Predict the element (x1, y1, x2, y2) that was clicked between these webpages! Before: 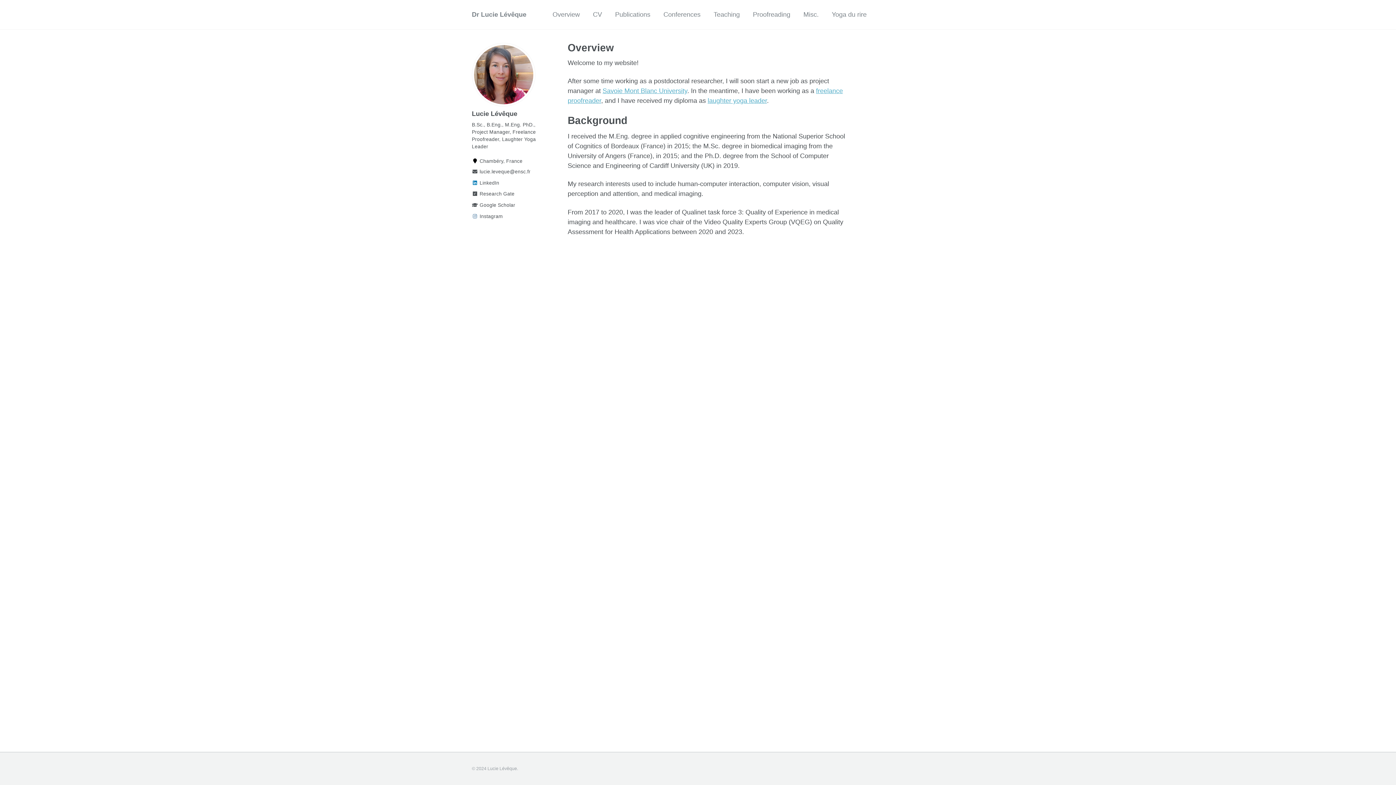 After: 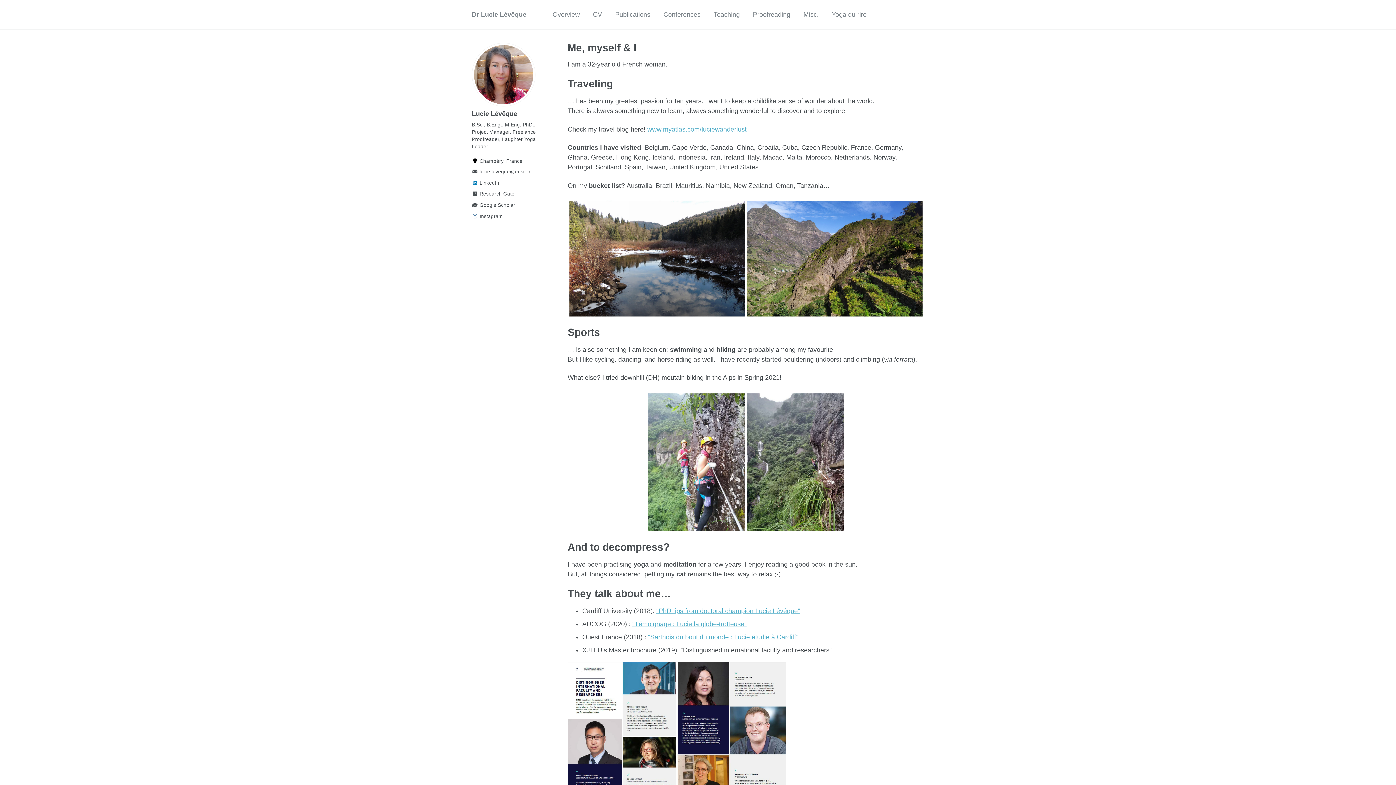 Action: bbox: (803, 6, 818, 22) label: Misc.